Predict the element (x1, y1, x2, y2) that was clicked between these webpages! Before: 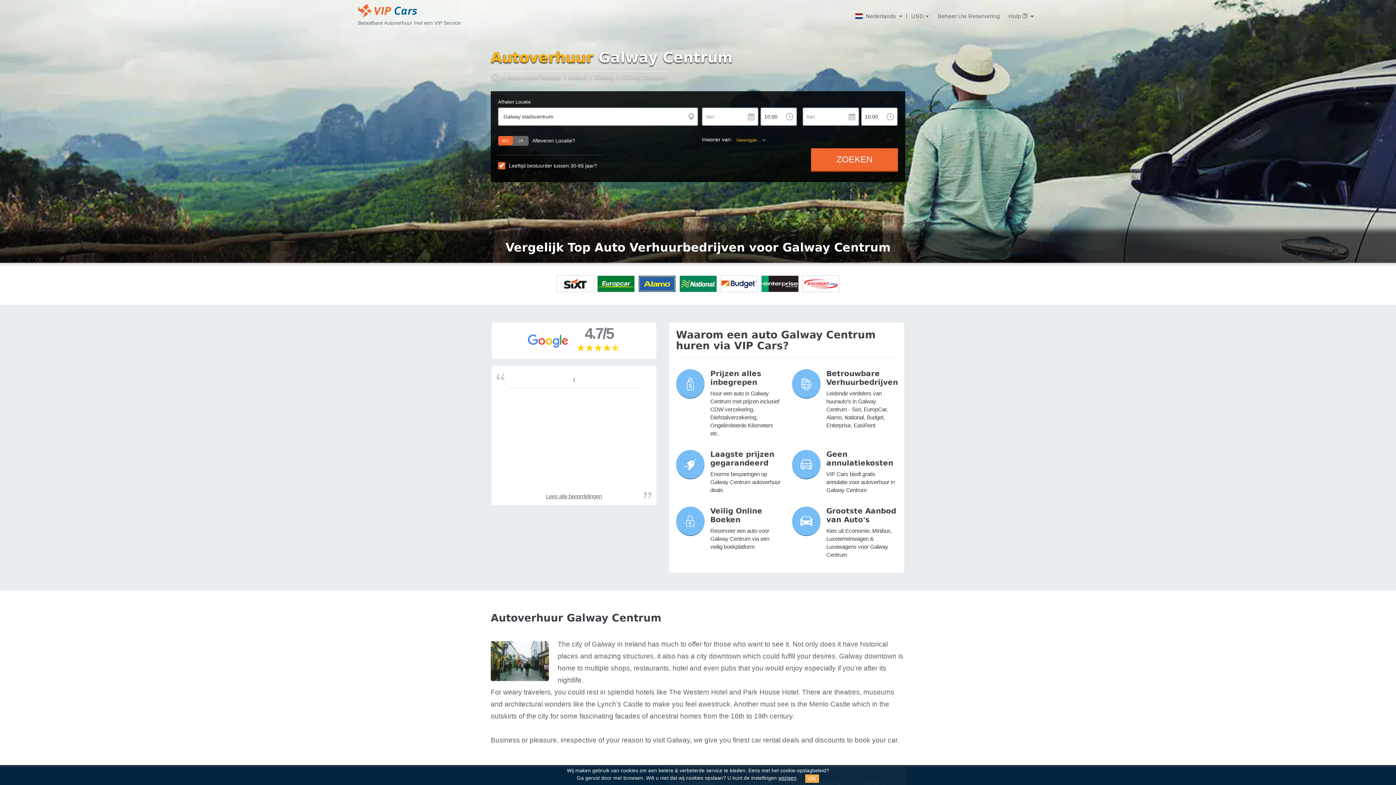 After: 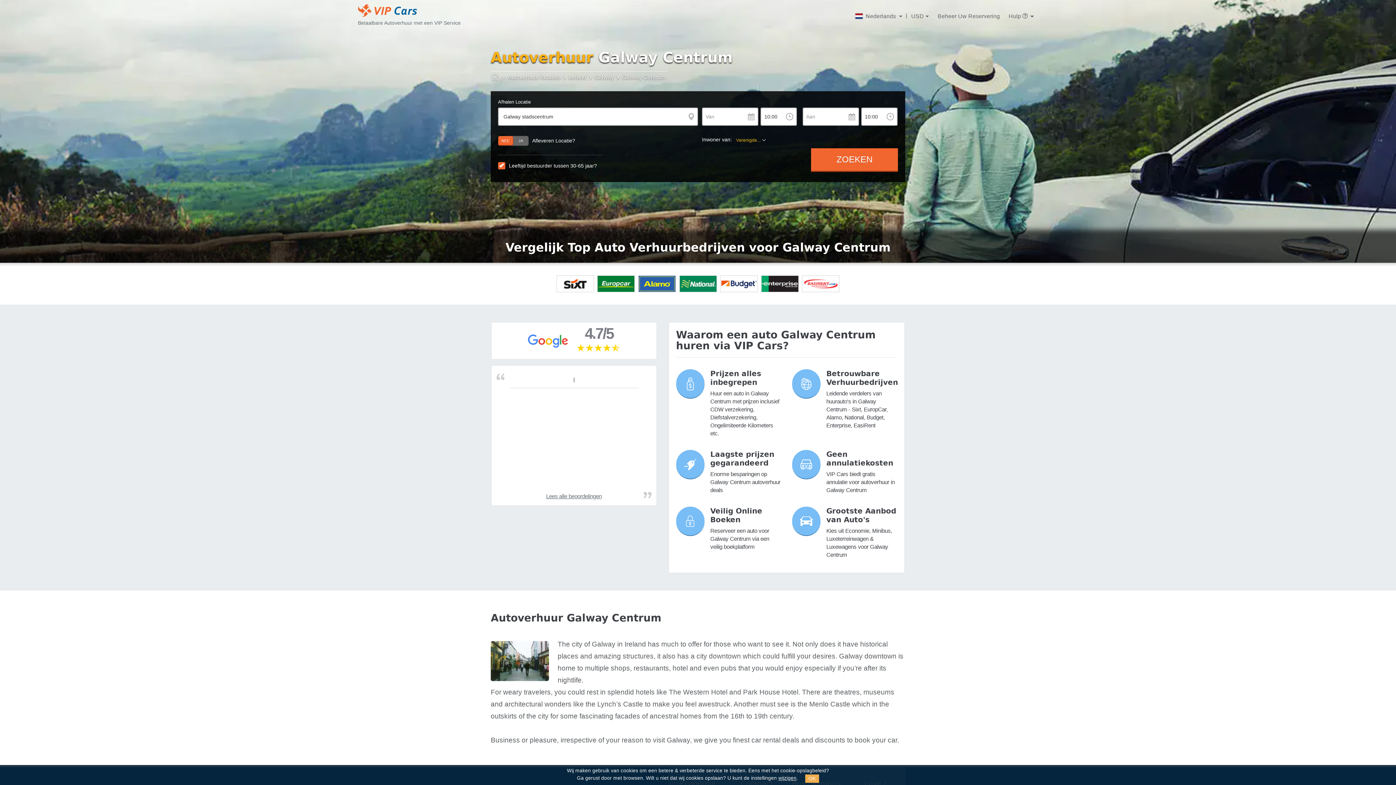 Action: label: wijzigen bbox: (778, 776, 796, 781)